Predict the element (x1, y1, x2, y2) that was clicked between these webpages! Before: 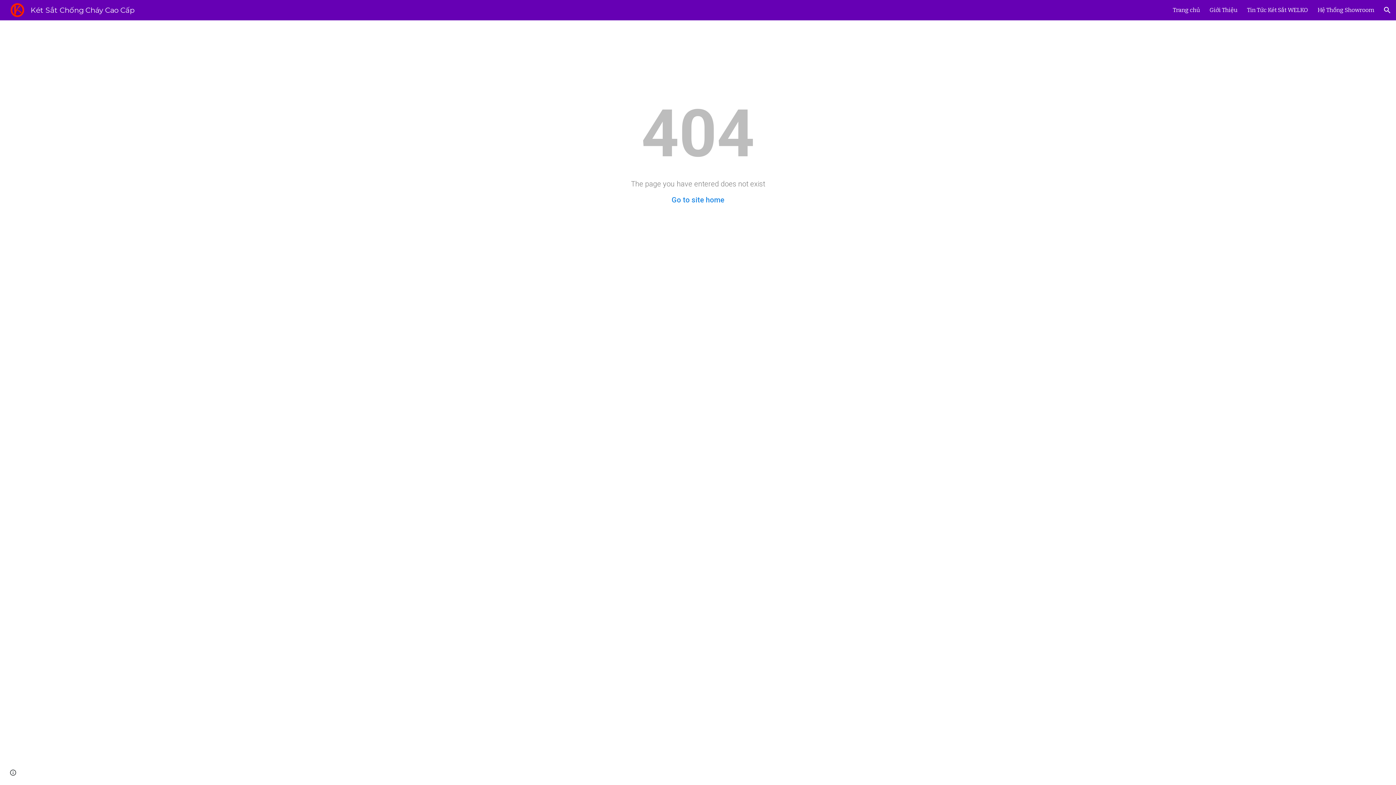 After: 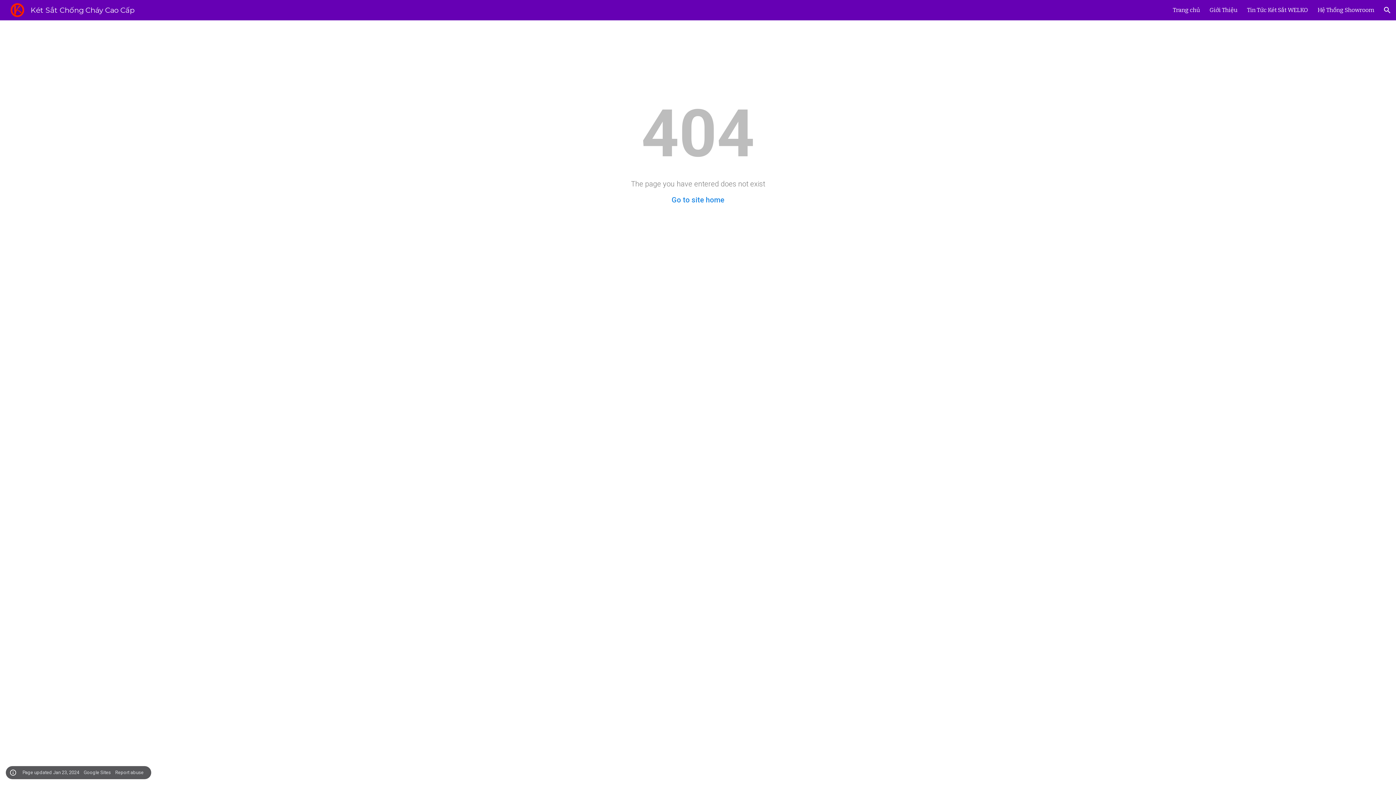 Action: label: Site actions bbox: (8, 768, 18, 778)